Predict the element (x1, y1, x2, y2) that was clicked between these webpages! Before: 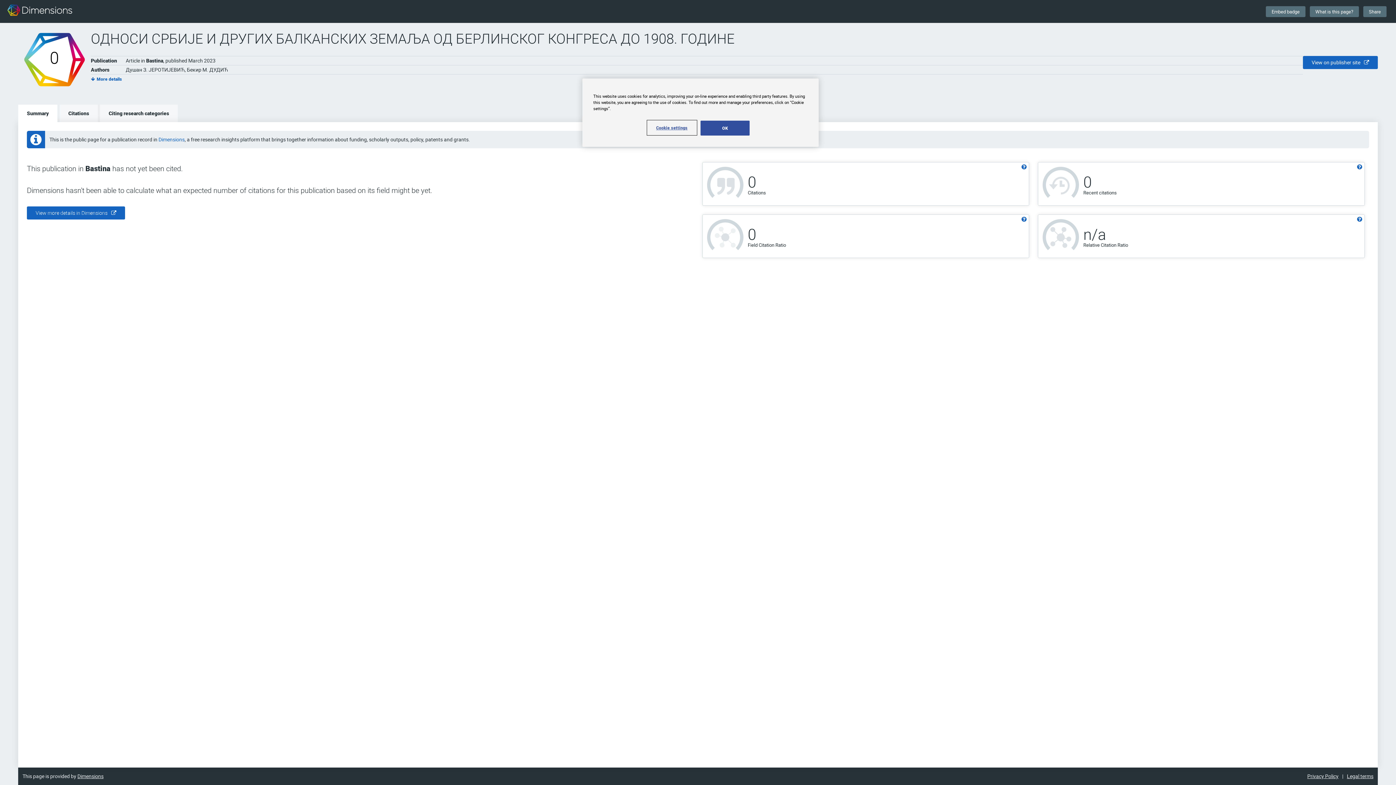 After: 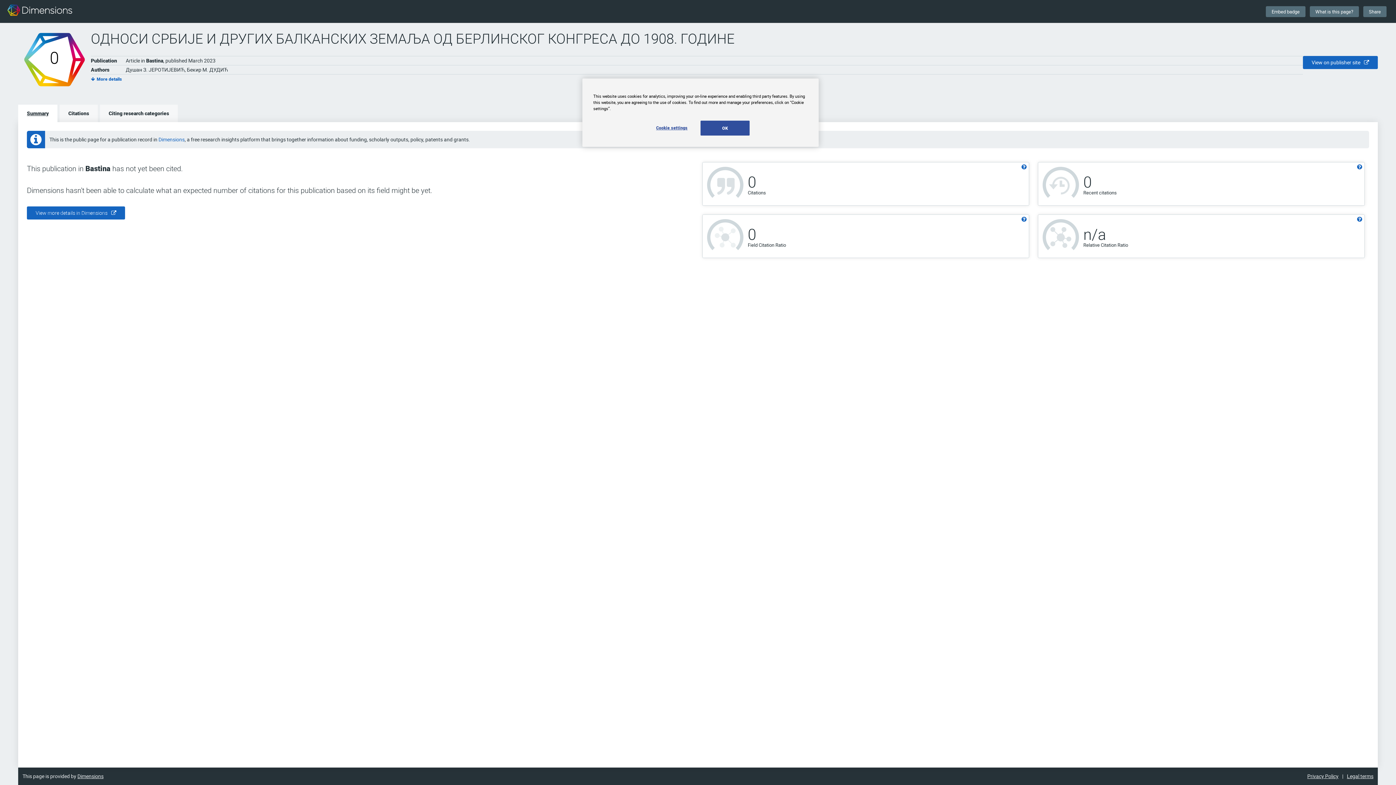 Action: label: Summary bbox: (18, 104, 57, 122)